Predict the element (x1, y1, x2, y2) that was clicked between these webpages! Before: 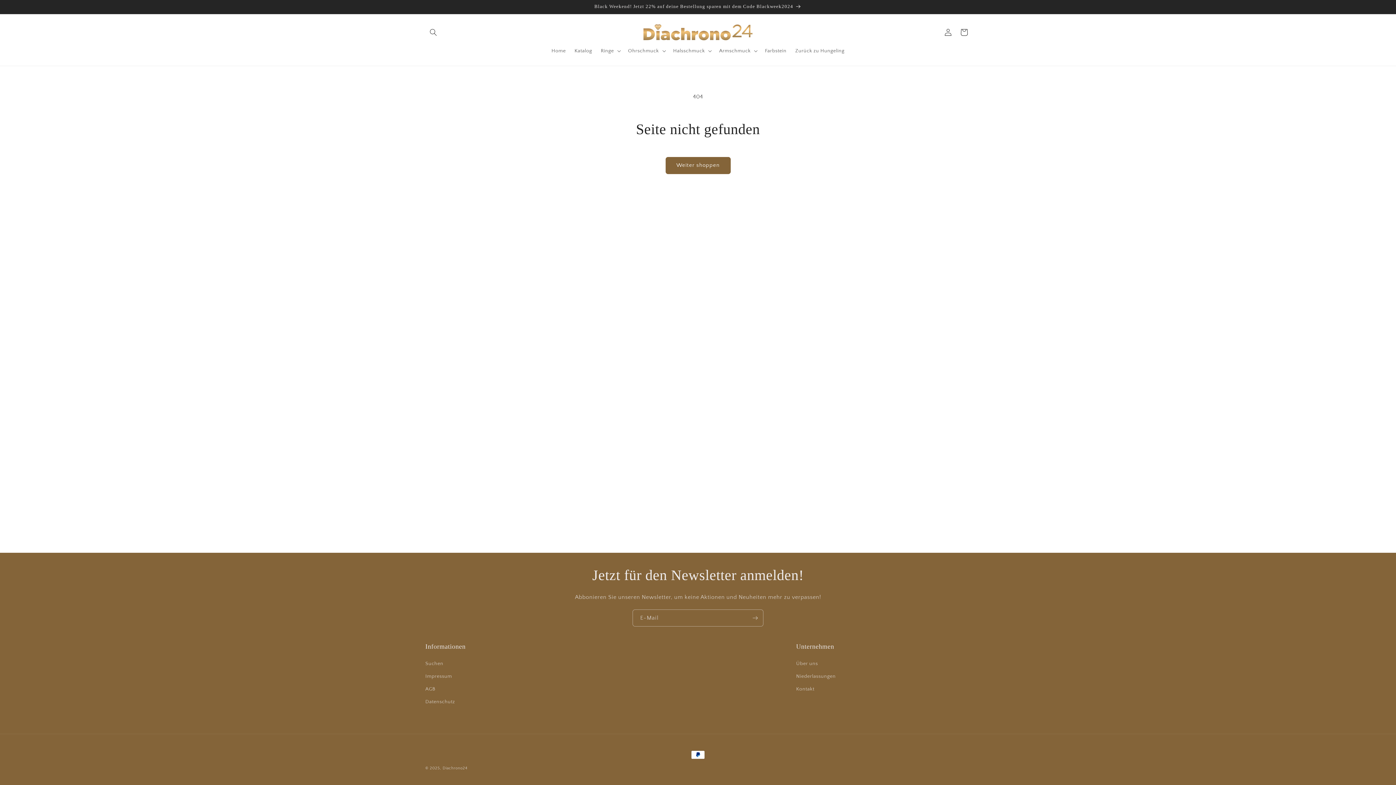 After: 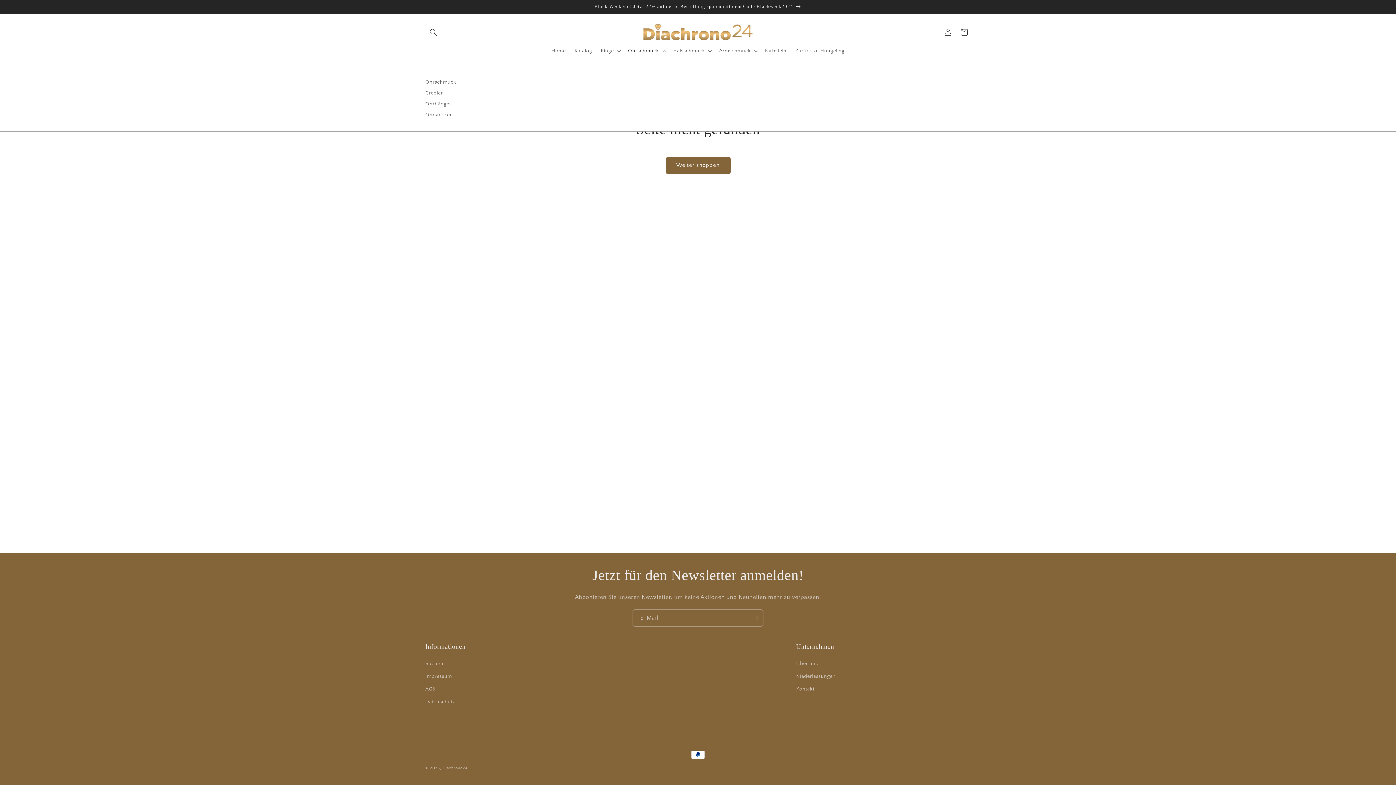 Action: label: Ohrschmuck bbox: (623, 43, 668, 58)